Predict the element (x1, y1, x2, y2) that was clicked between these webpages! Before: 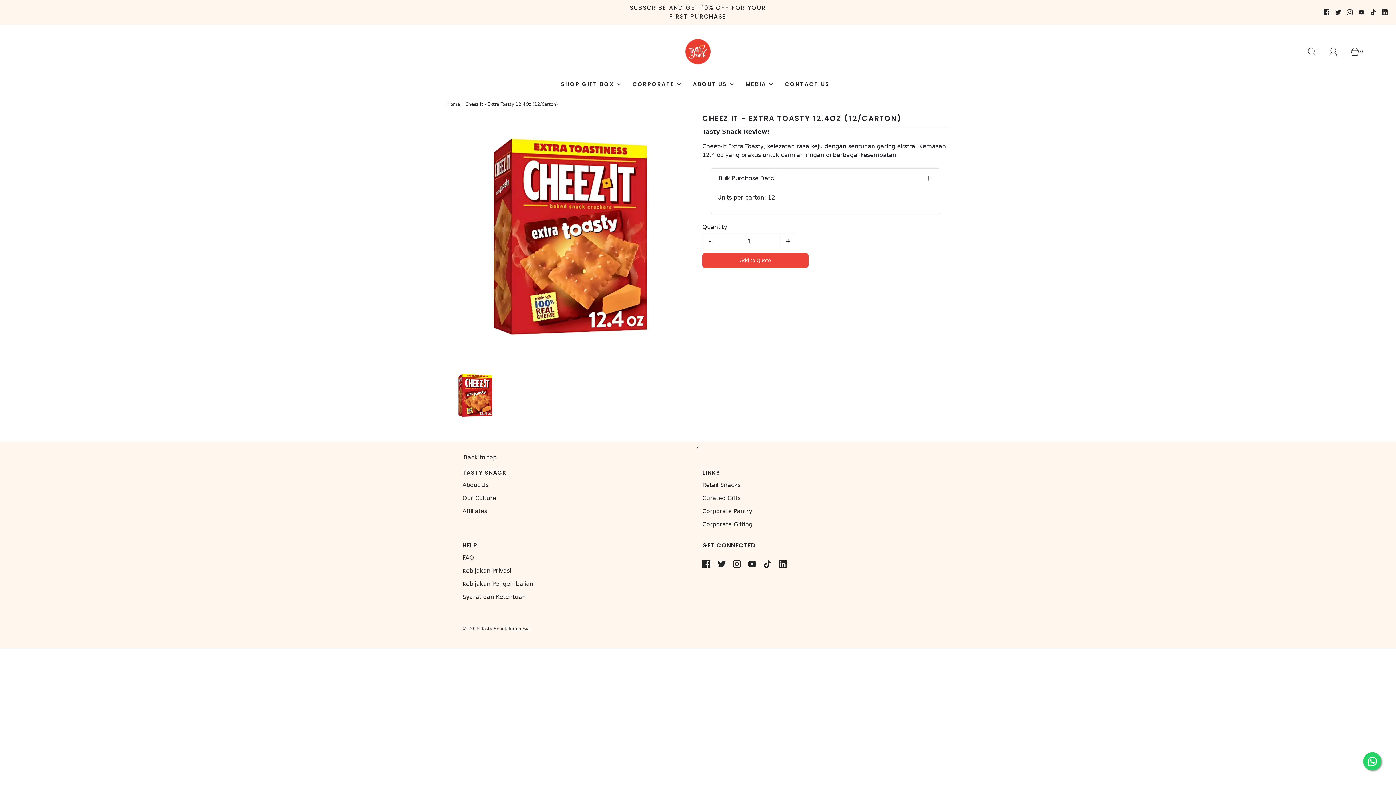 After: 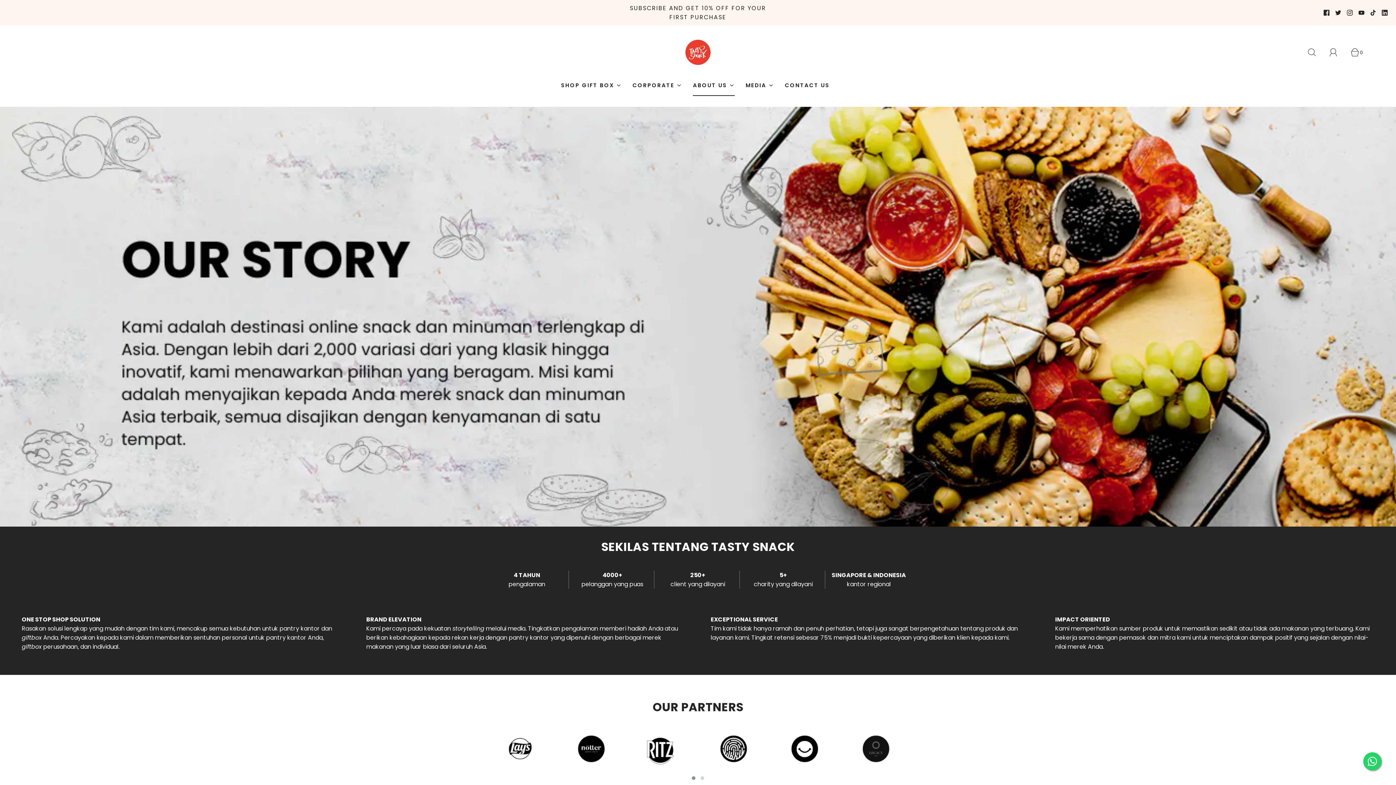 Action: label: About Us bbox: (462, 478, 488, 492)